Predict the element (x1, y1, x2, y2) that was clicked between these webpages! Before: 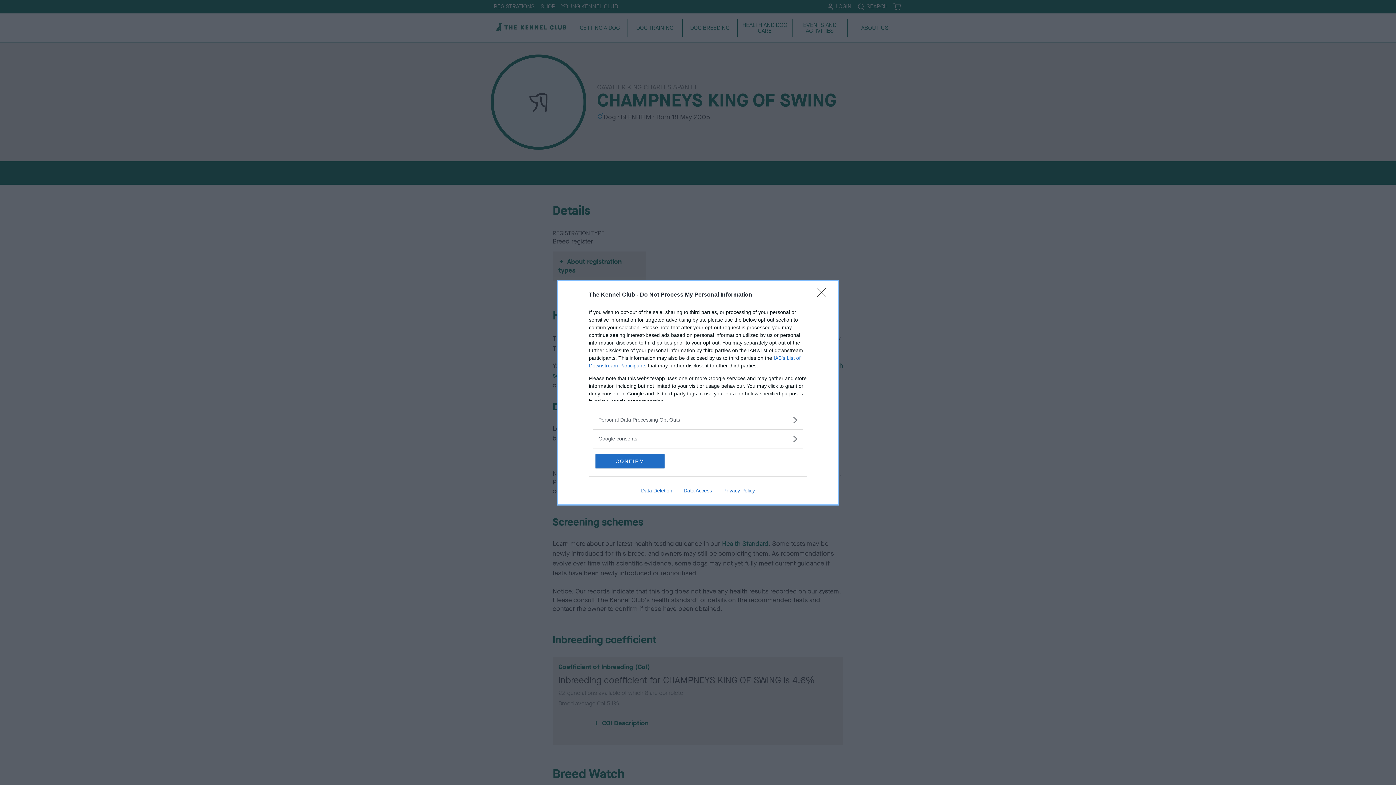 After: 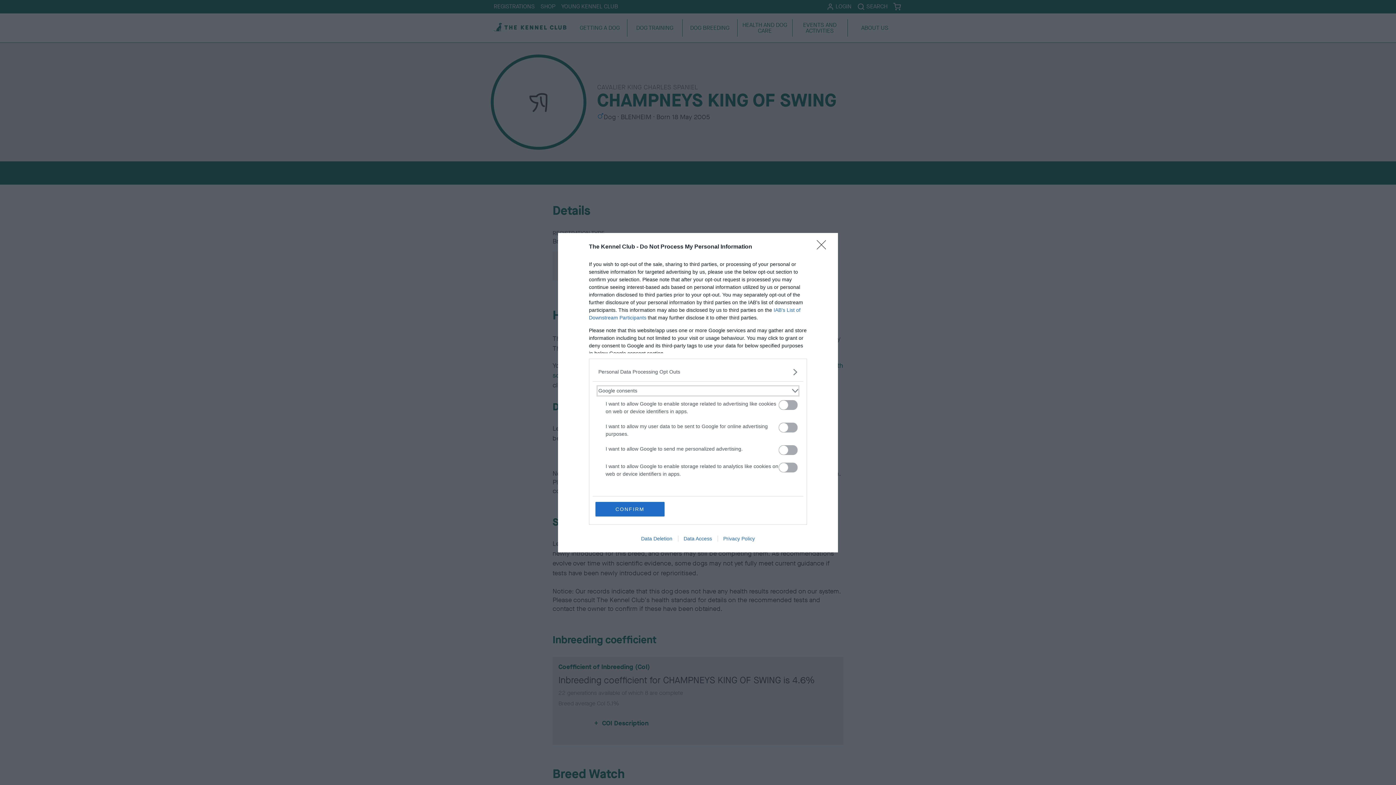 Action: bbox: (598, 435, 797, 442) label: Google consents